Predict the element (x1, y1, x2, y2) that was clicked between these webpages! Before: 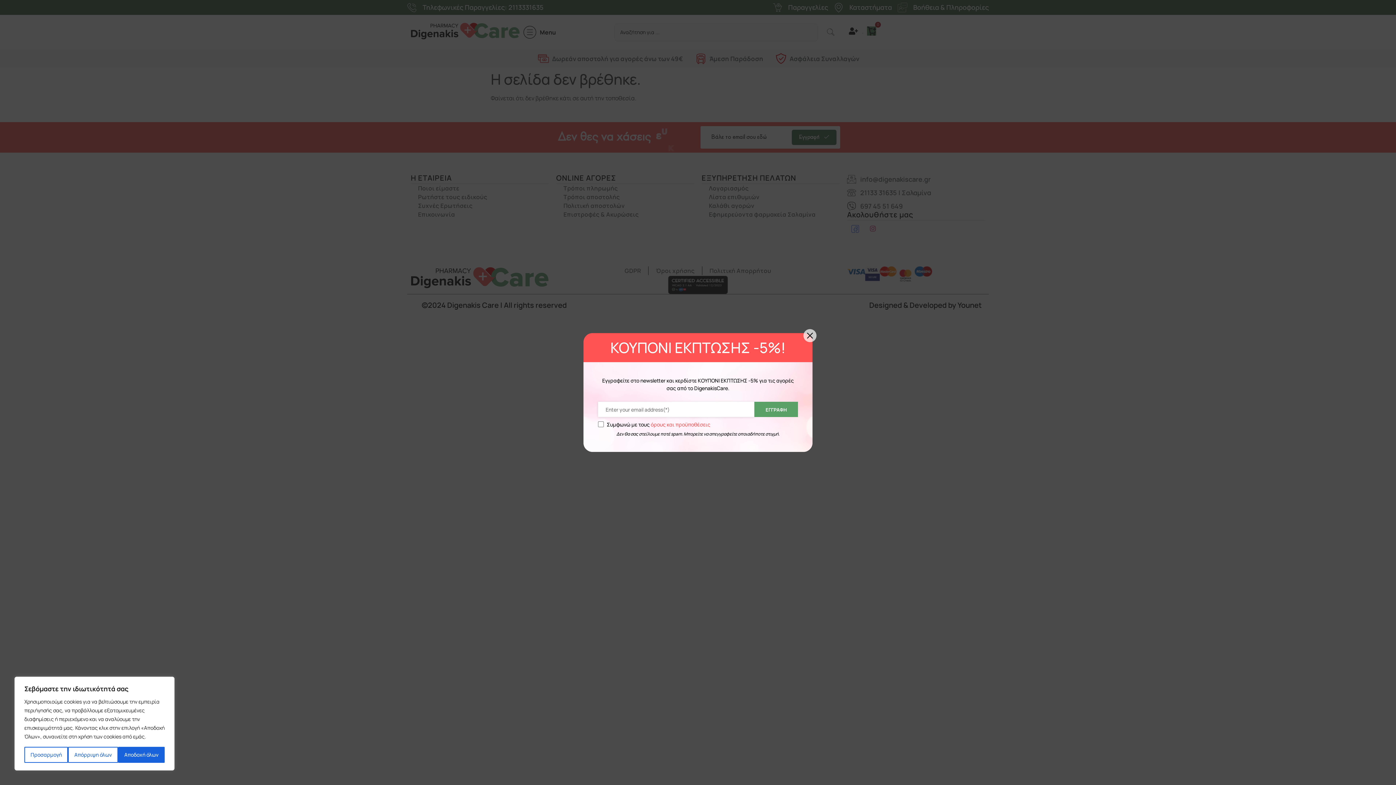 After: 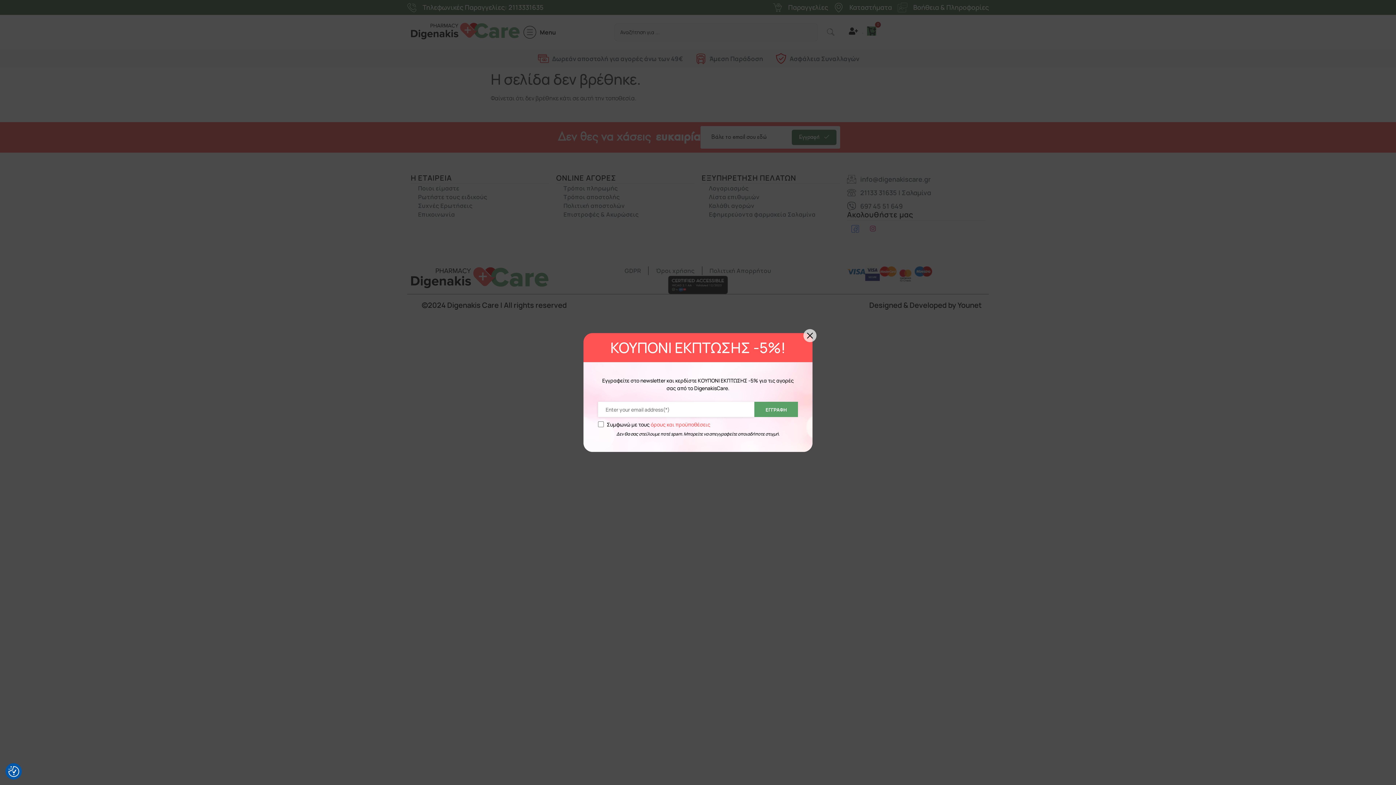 Action: bbox: (118, 747, 164, 763) label: Αποδοχή όλων